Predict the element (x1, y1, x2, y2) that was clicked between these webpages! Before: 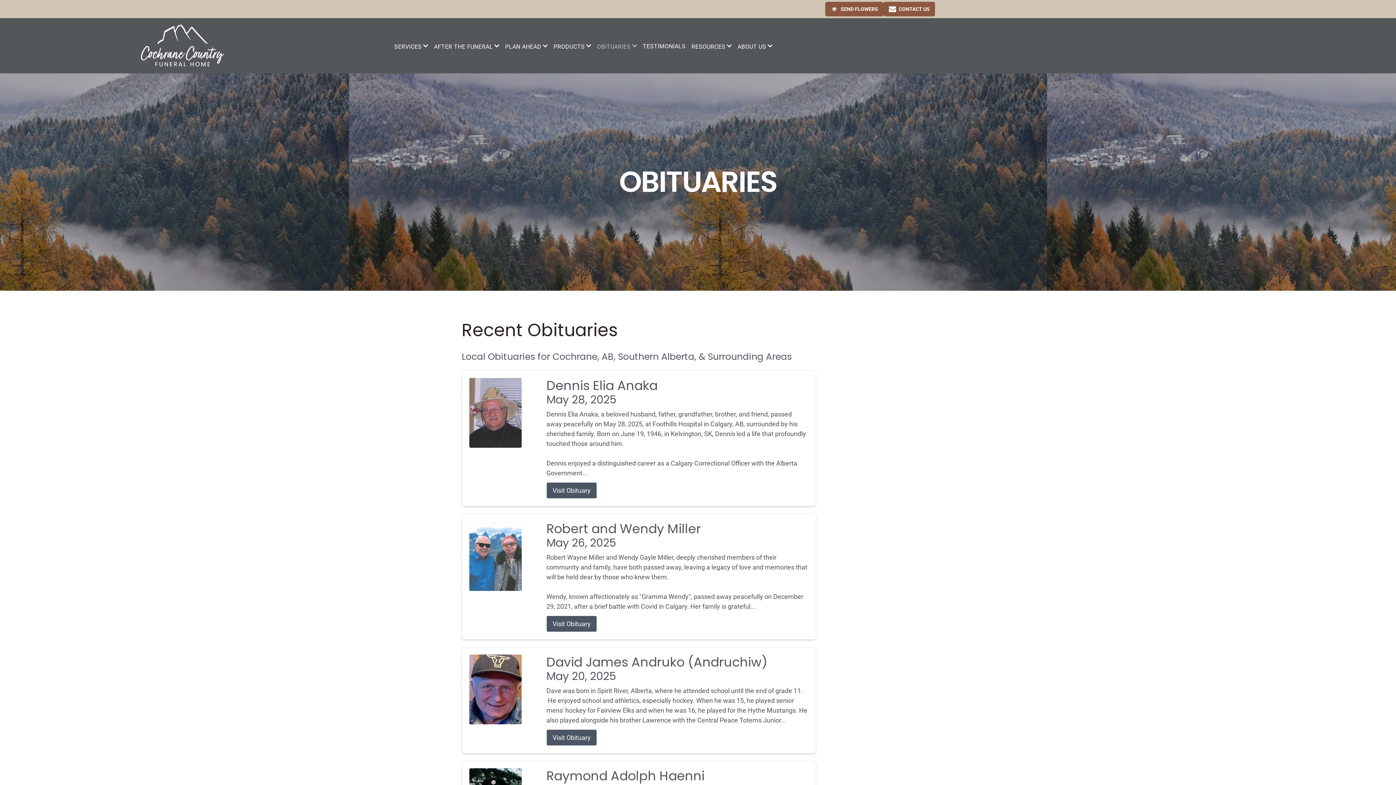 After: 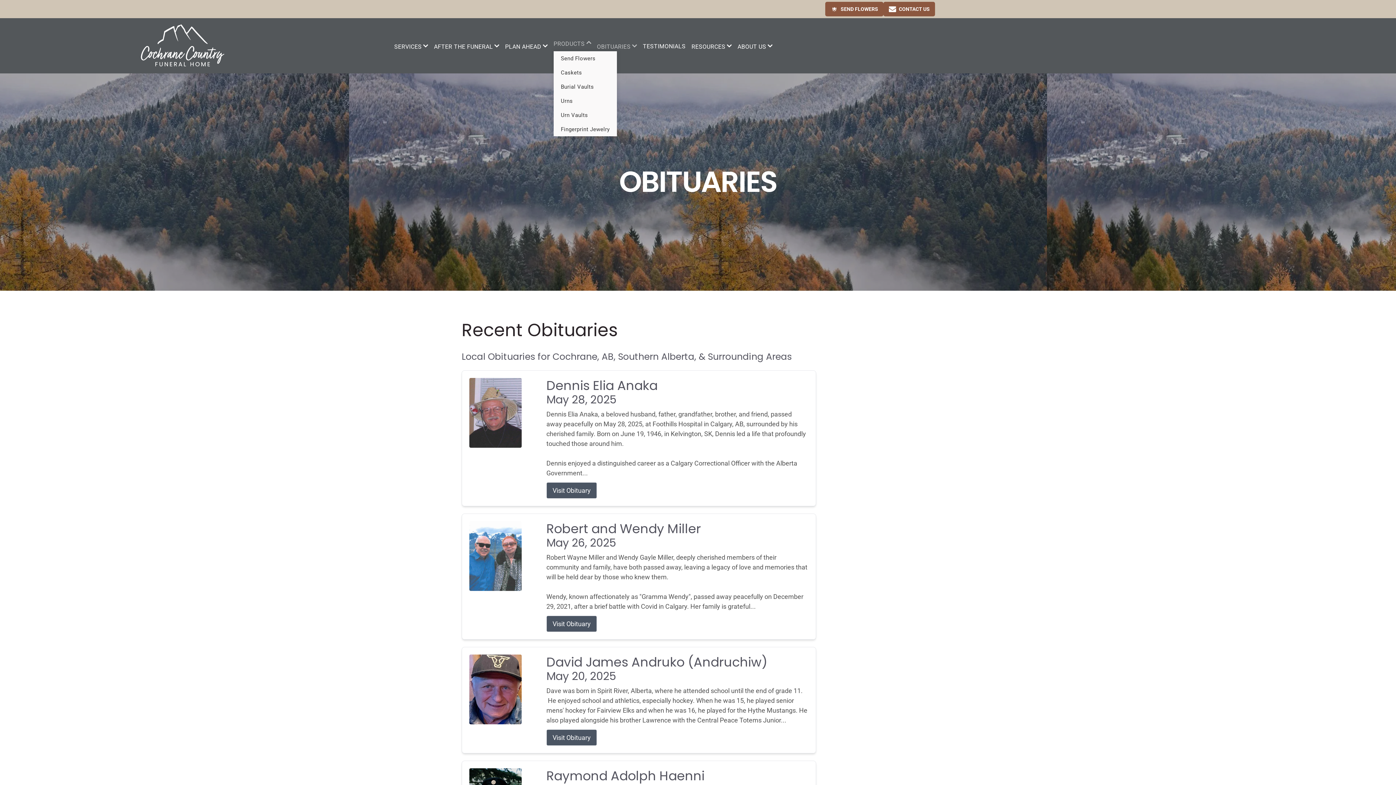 Action: label: PRODUCTS bbox: (550, 41, 594, 51)